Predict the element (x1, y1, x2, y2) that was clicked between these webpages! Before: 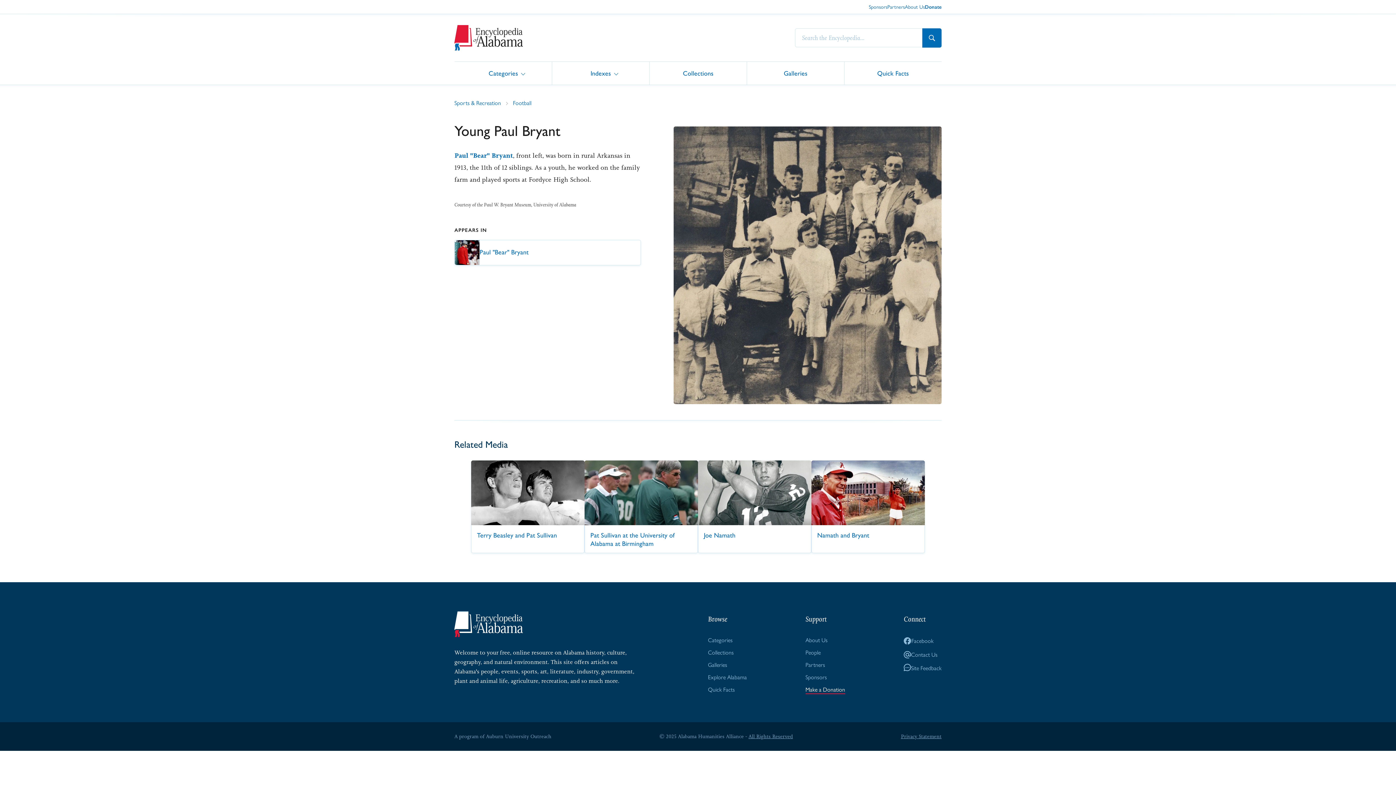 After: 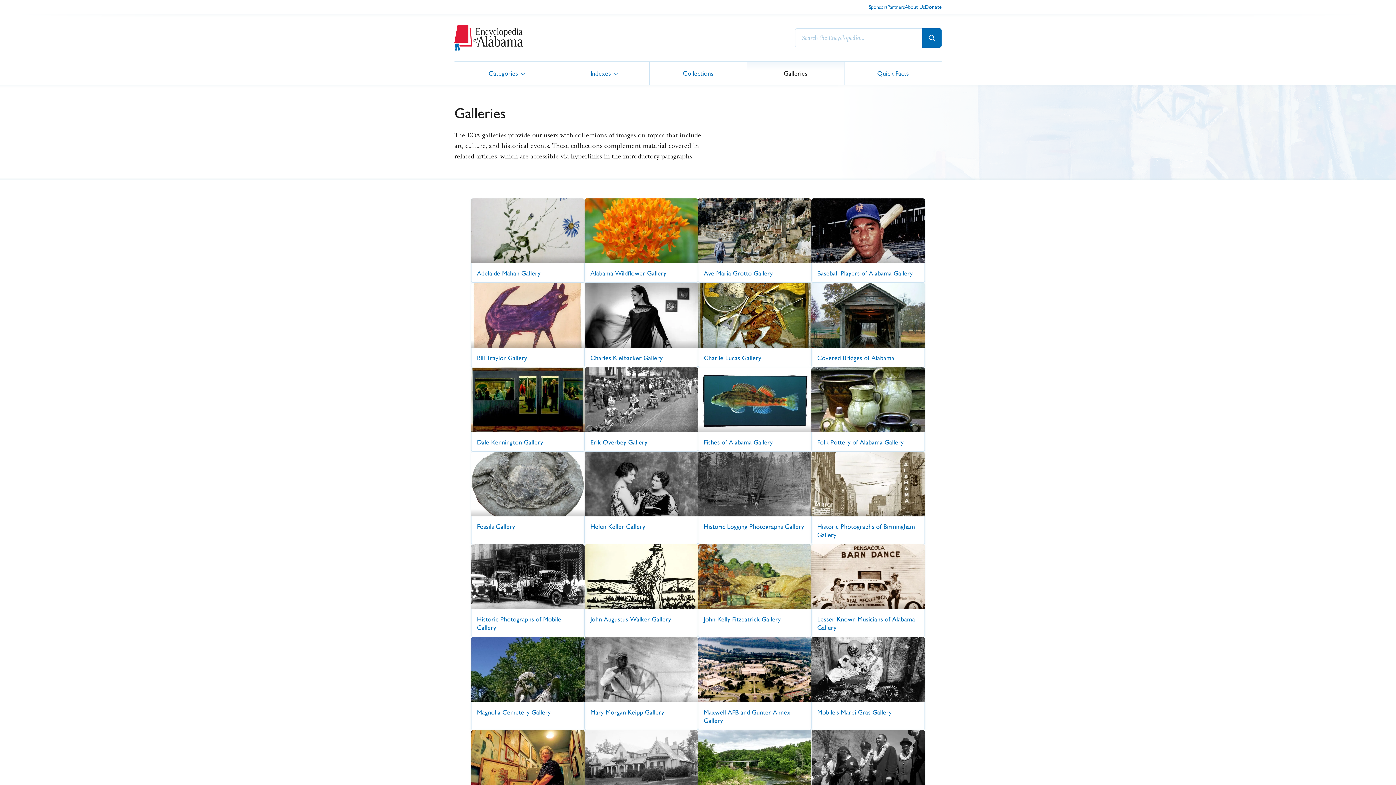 Action: bbox: (708, 660, 727, 669) label: Galleries